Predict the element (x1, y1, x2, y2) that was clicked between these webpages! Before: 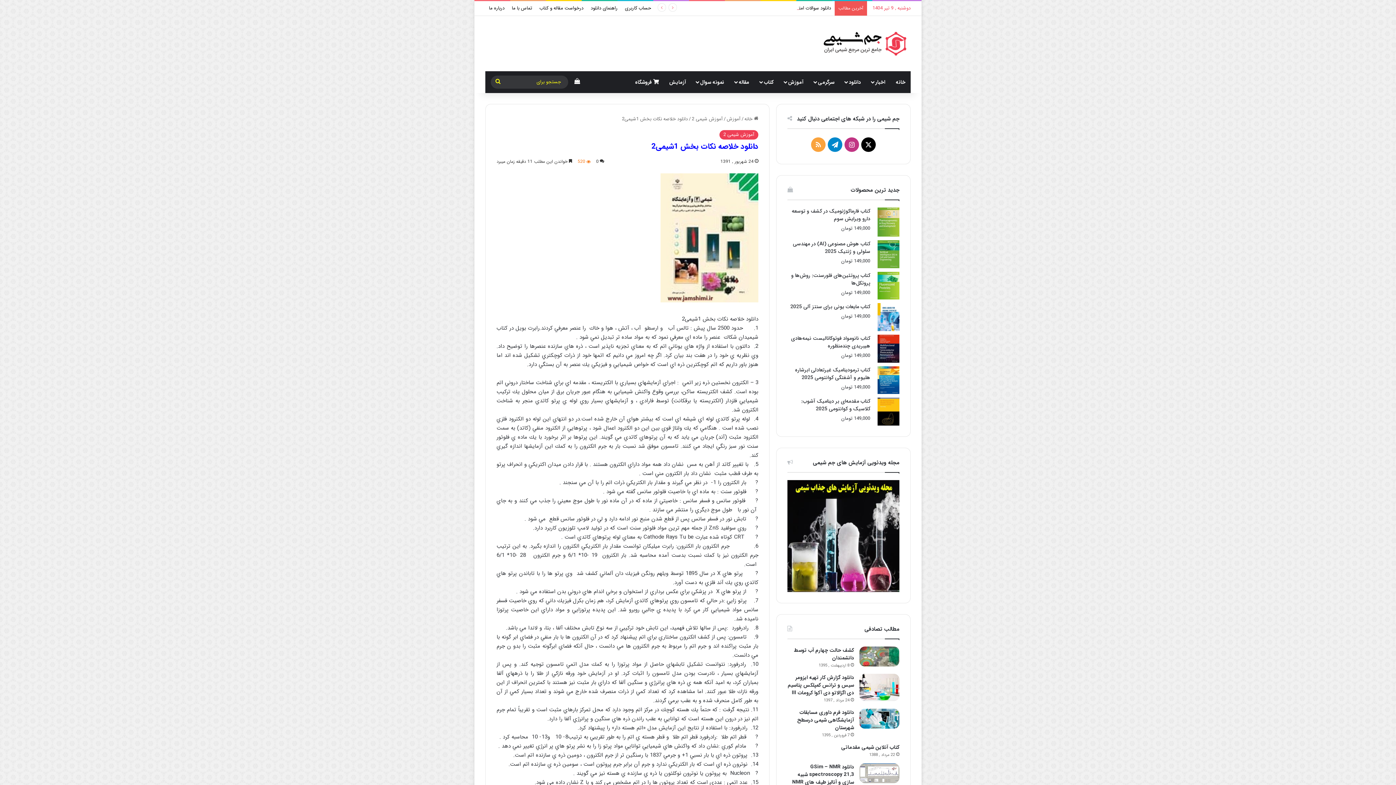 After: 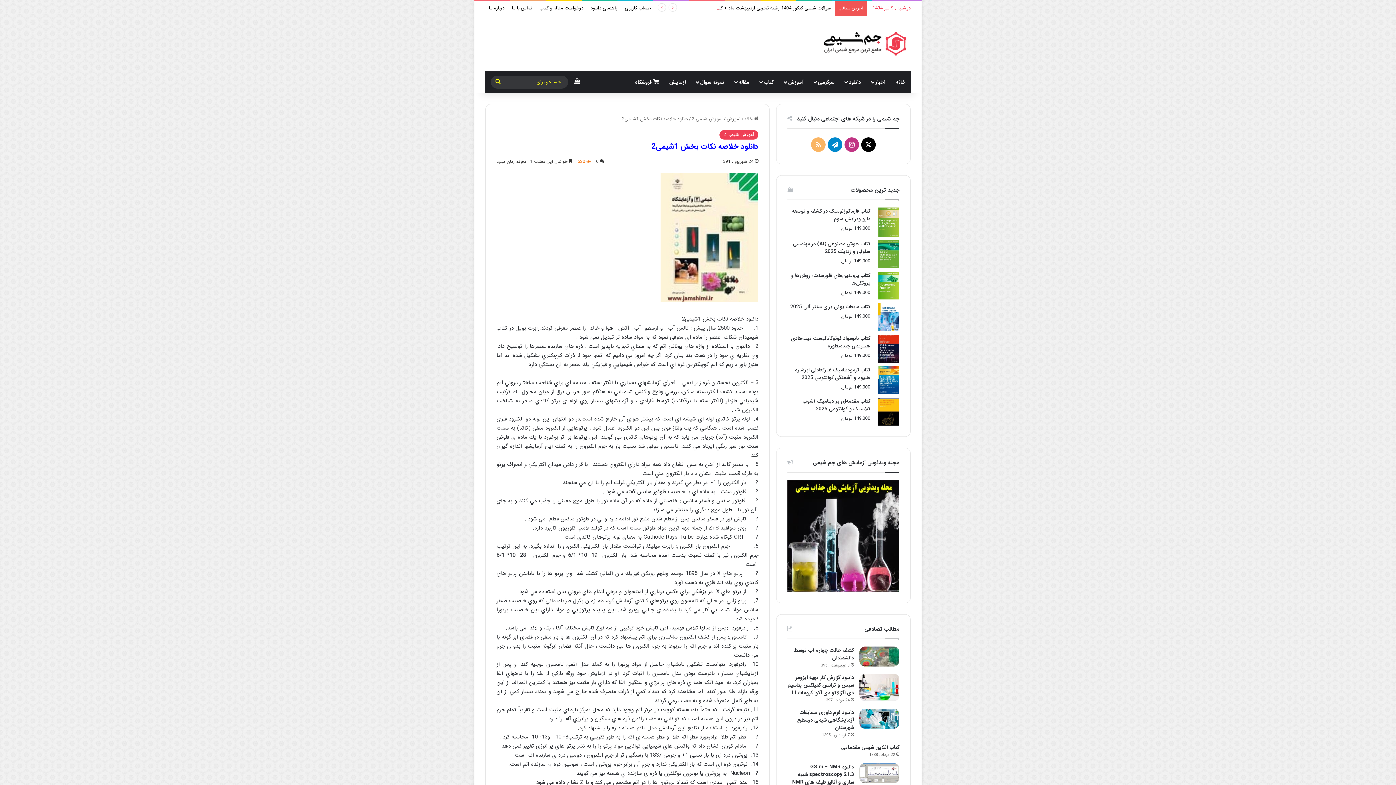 Action: bbox: (811, 137, 825, 151) label: خوراک